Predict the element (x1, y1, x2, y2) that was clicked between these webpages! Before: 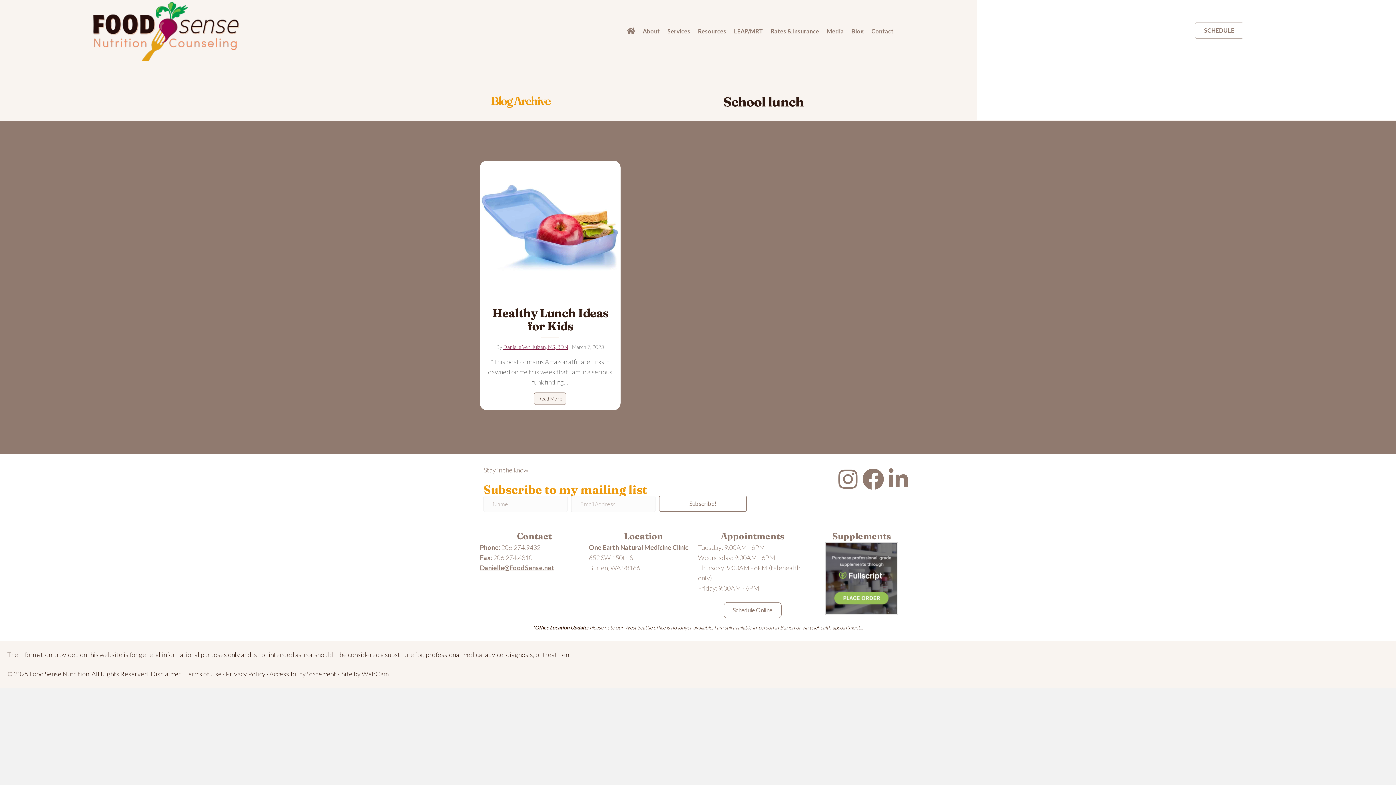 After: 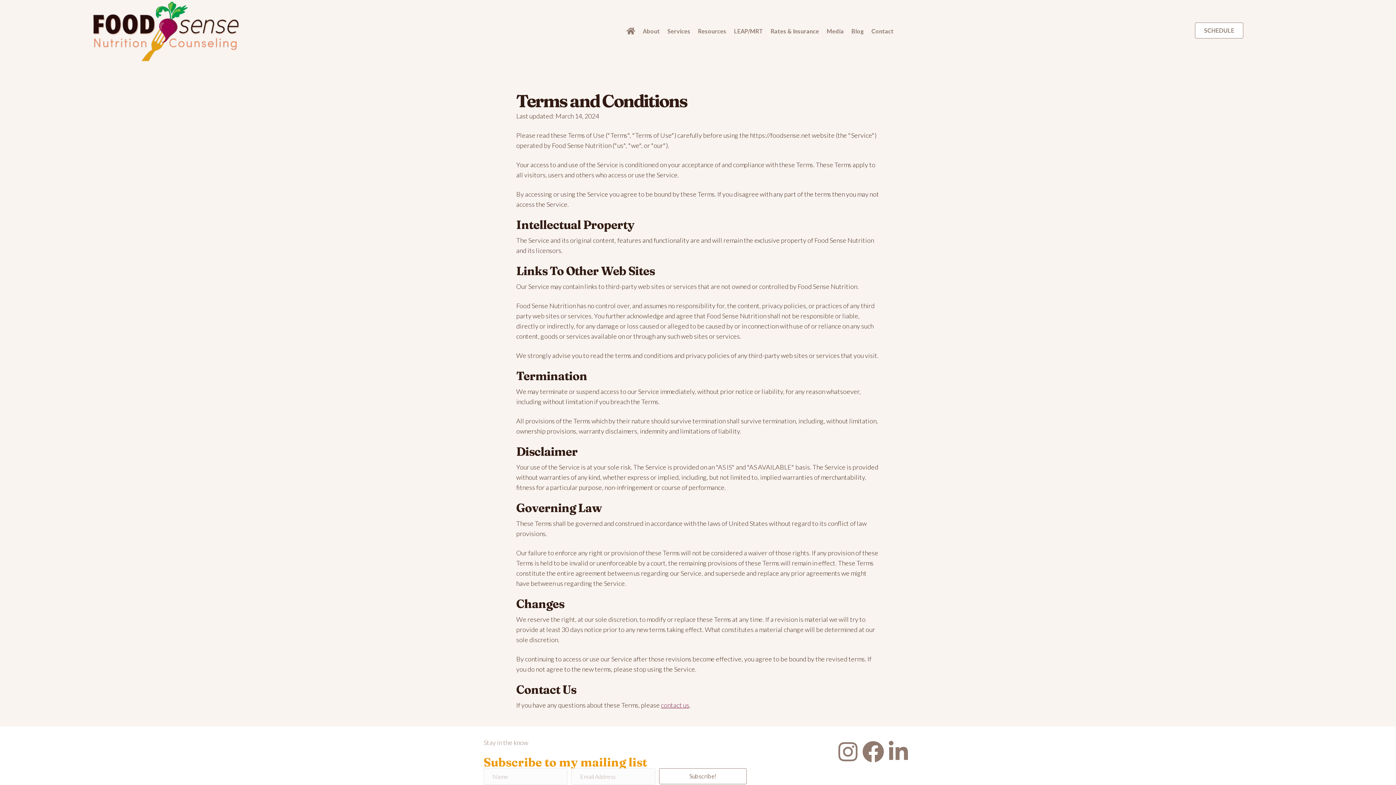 Action: label: Terms of Use bbox: (185, 670, 221, 678)